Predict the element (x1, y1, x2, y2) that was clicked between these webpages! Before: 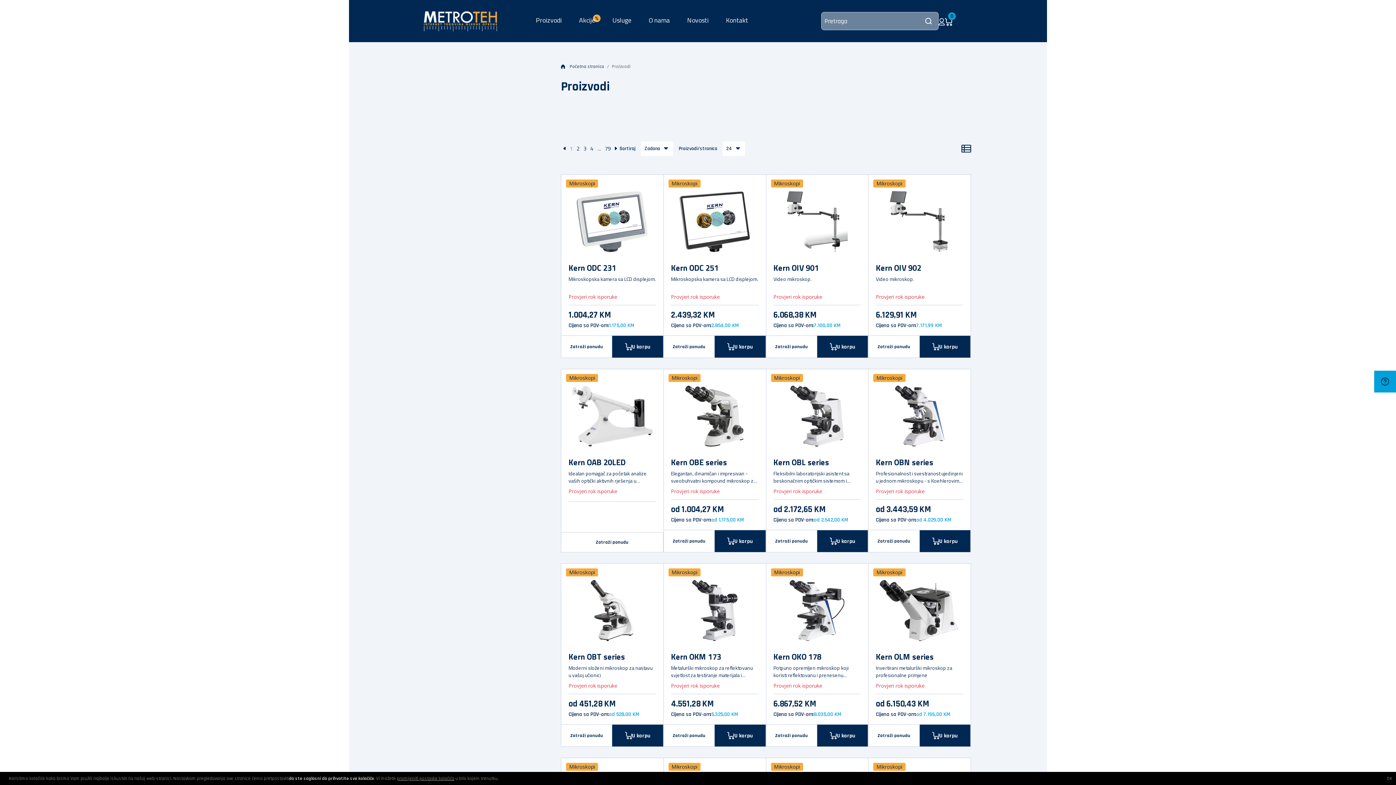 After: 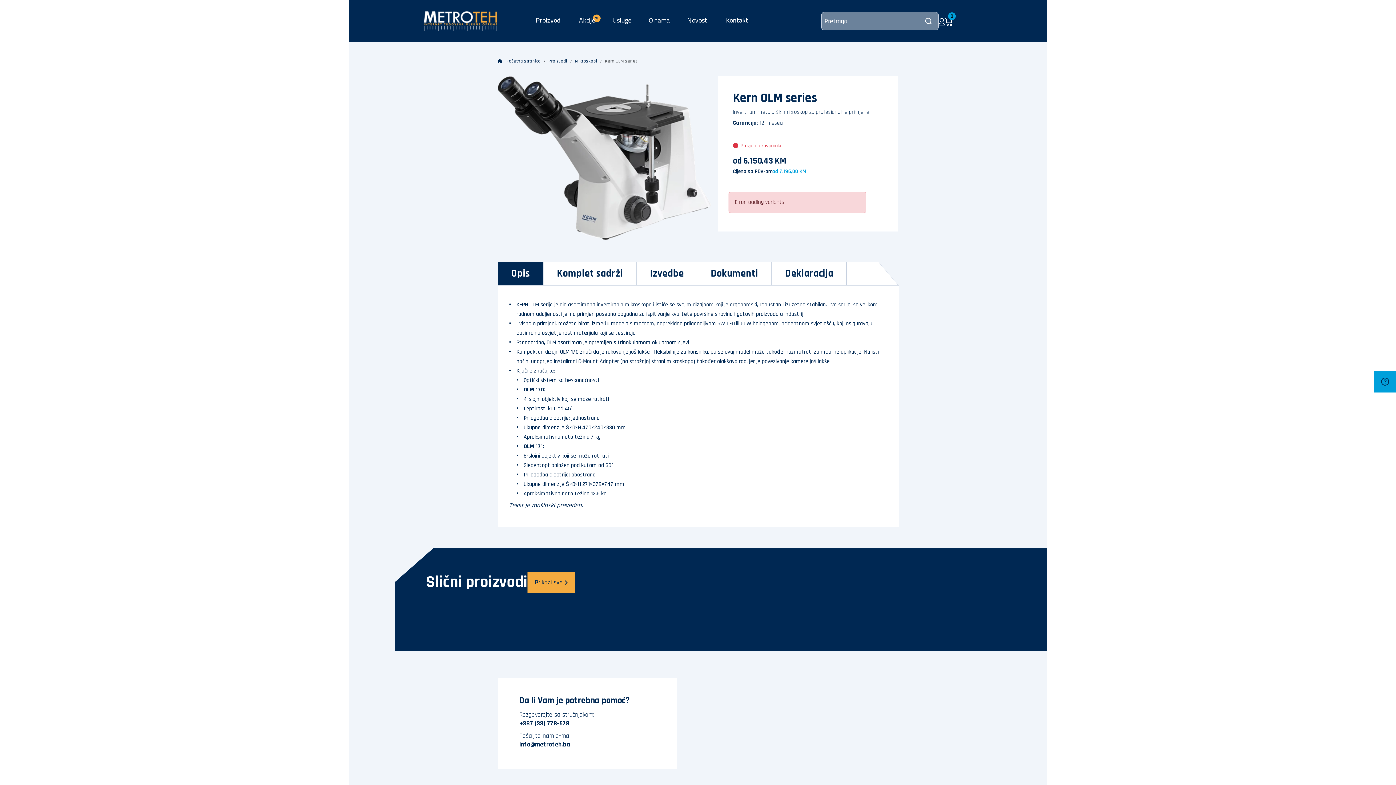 Action: label: Kern OLM series

Invertirani metalurški mikroskop za profesionalne primjene

Provjeri rok isporuke
od 6.150,43 KM
Cijena sa PDV-om:
od 7.196,00 KM bbox: (868, 564, 970, 724)